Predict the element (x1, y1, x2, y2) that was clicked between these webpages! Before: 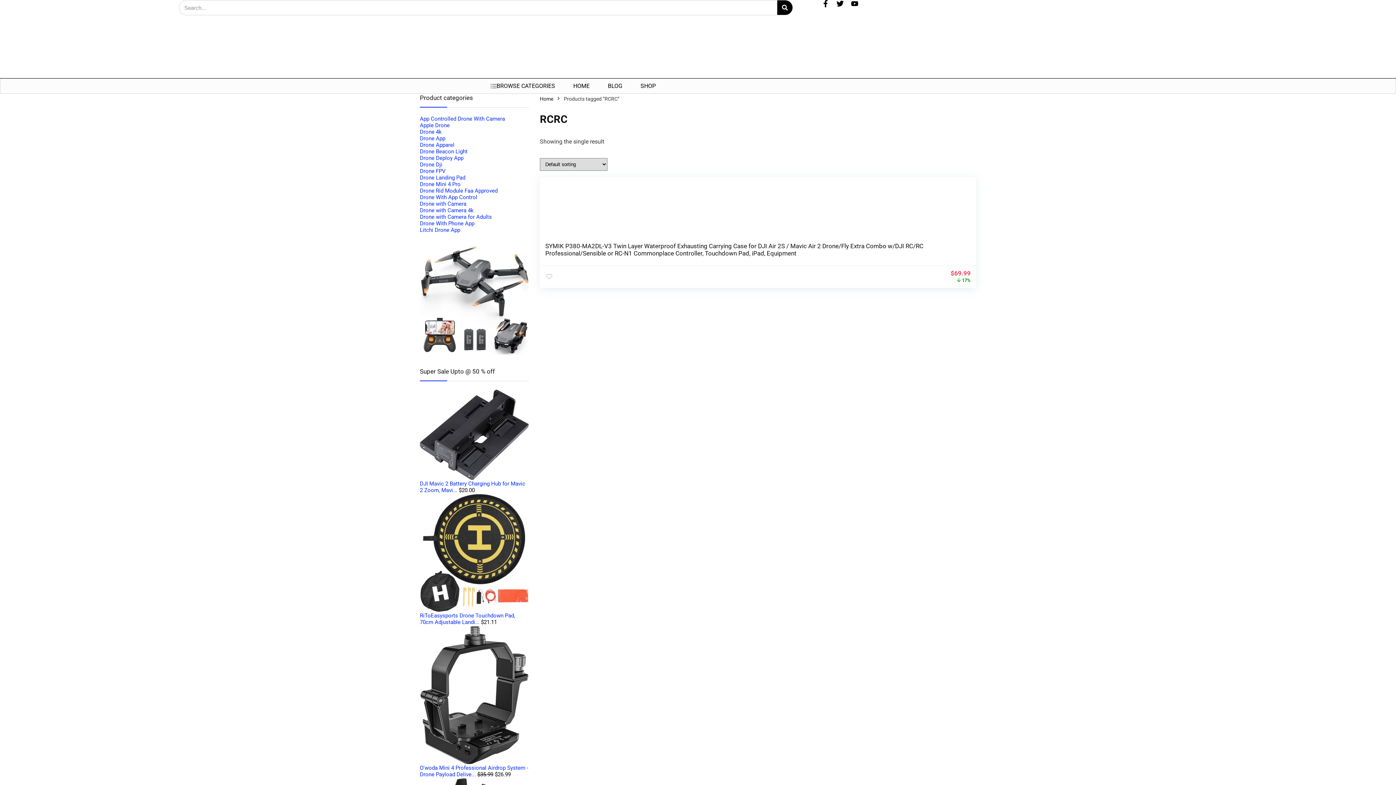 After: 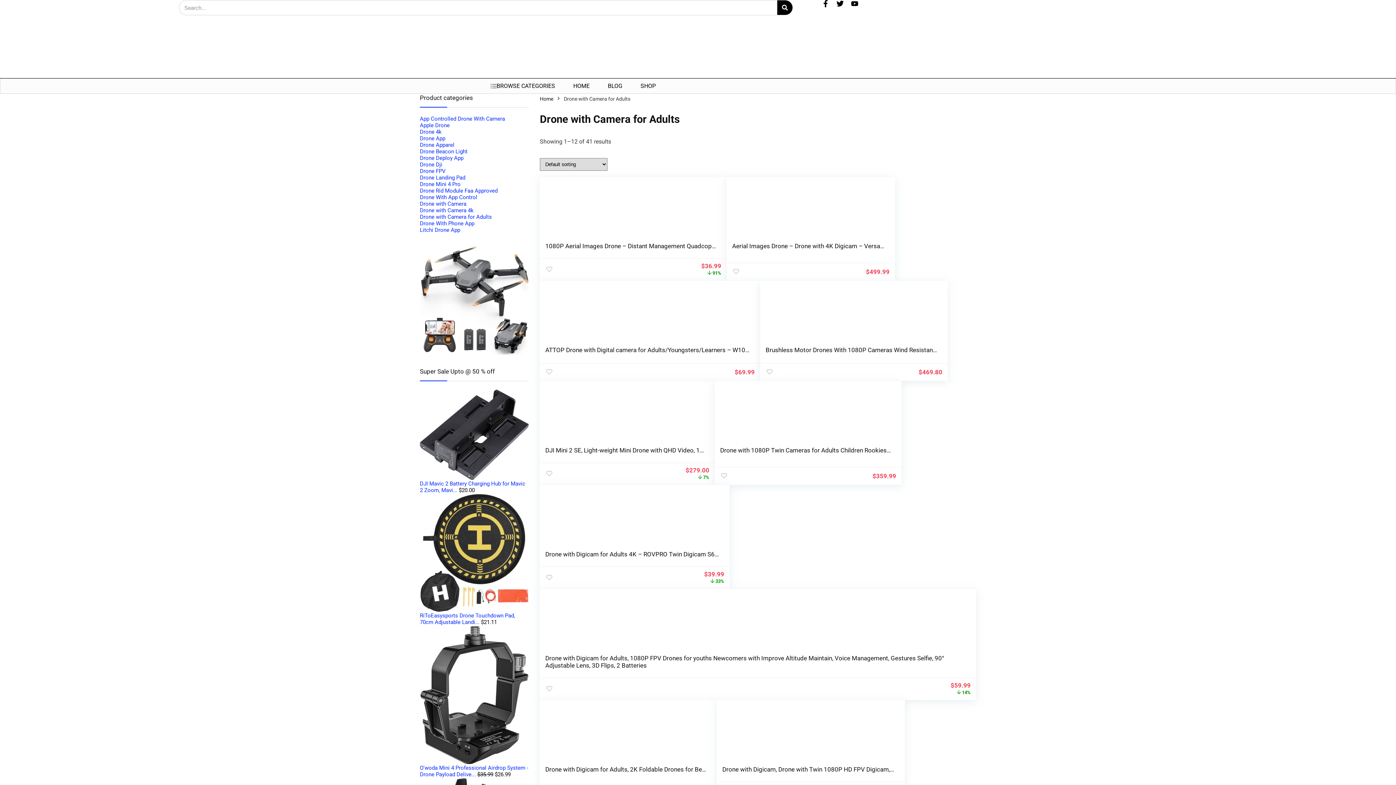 Action: bbox: (420, 213, 492, 220) label: Drone with Camera for Adults